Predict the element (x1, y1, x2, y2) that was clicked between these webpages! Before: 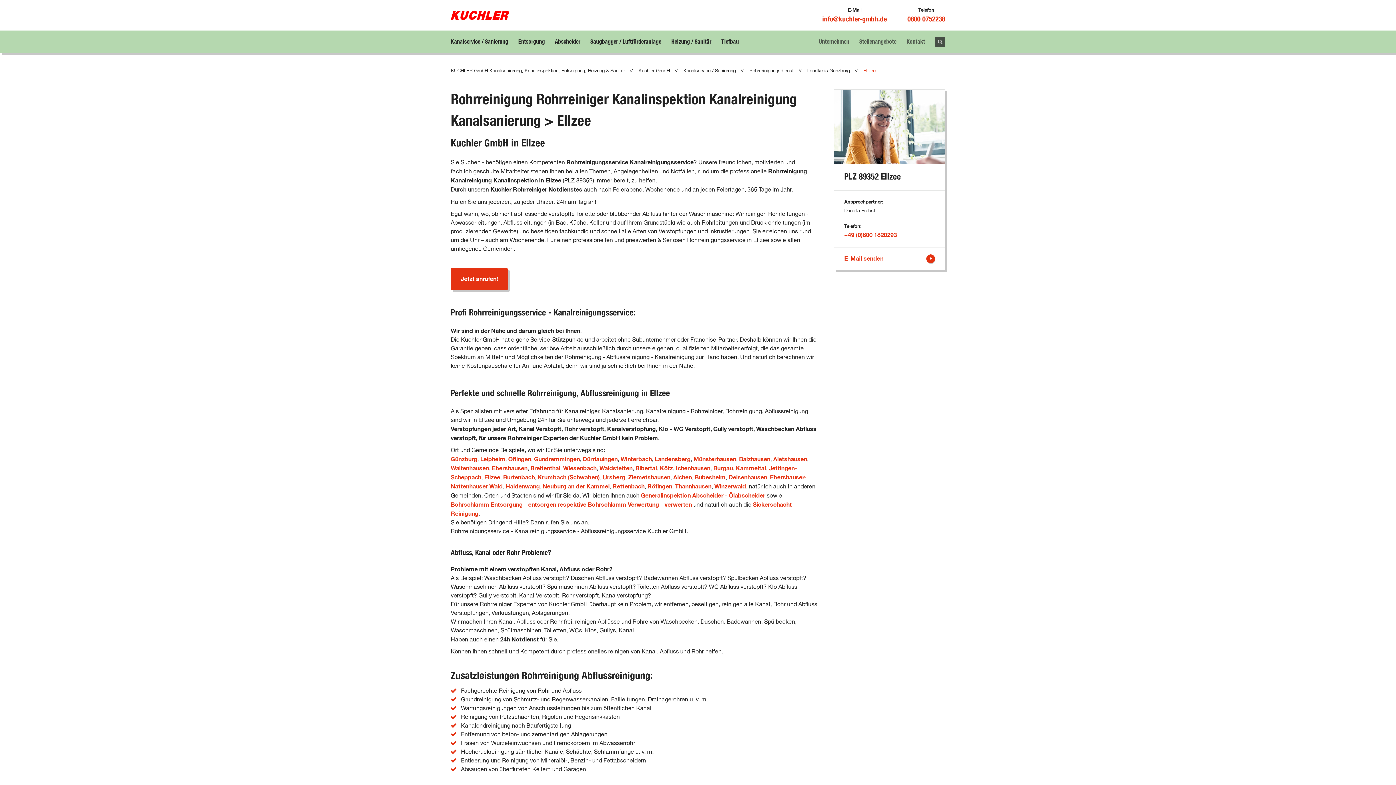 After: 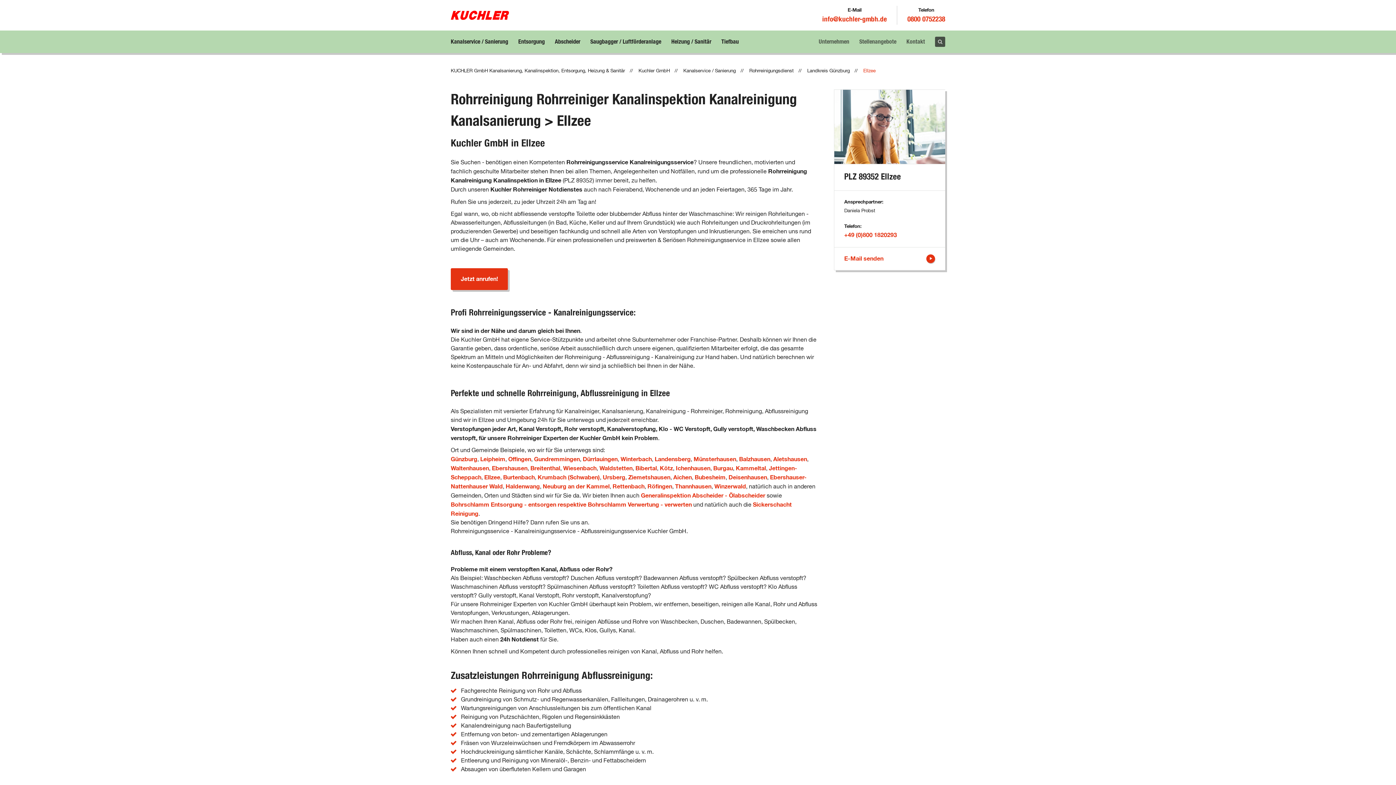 Action: bbox: (863, 68, 880, 73) label: Ellzee